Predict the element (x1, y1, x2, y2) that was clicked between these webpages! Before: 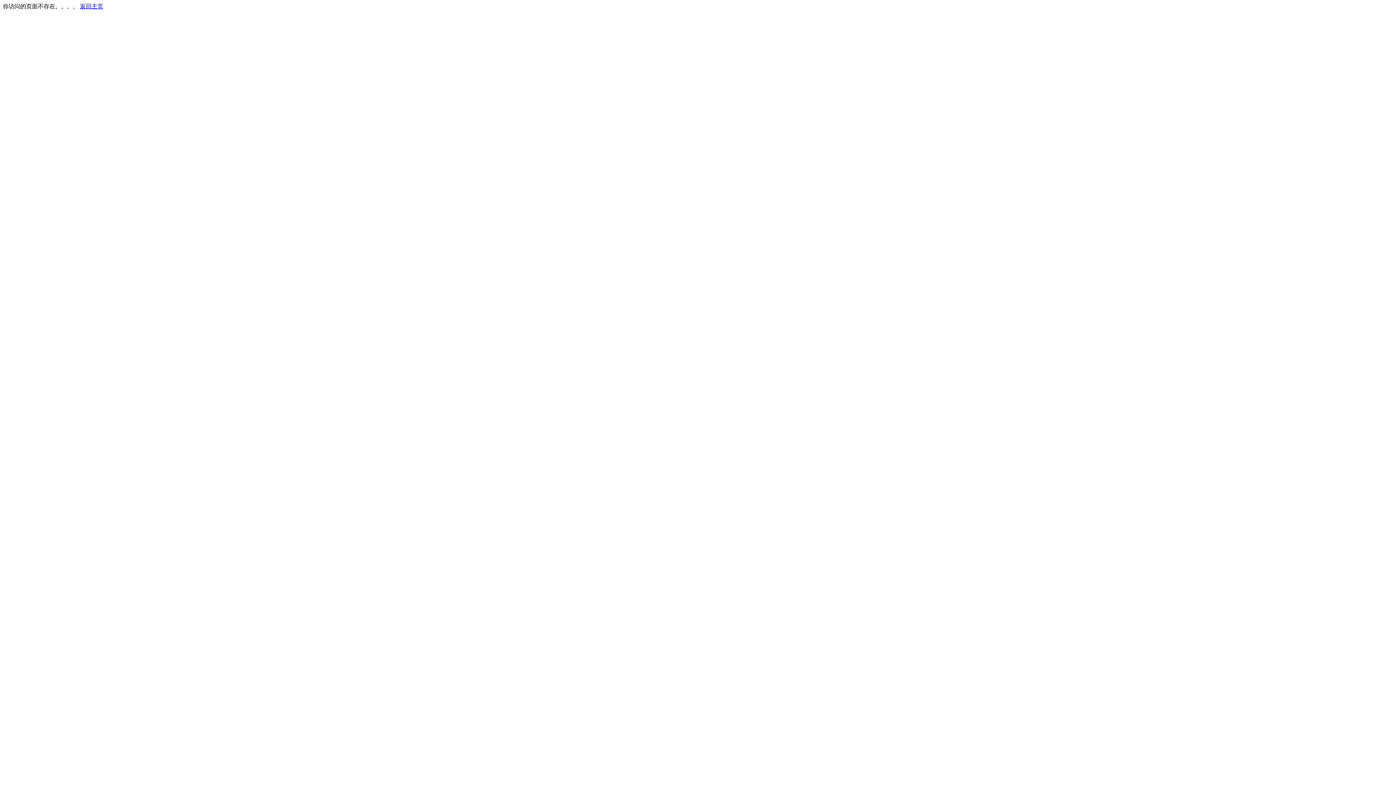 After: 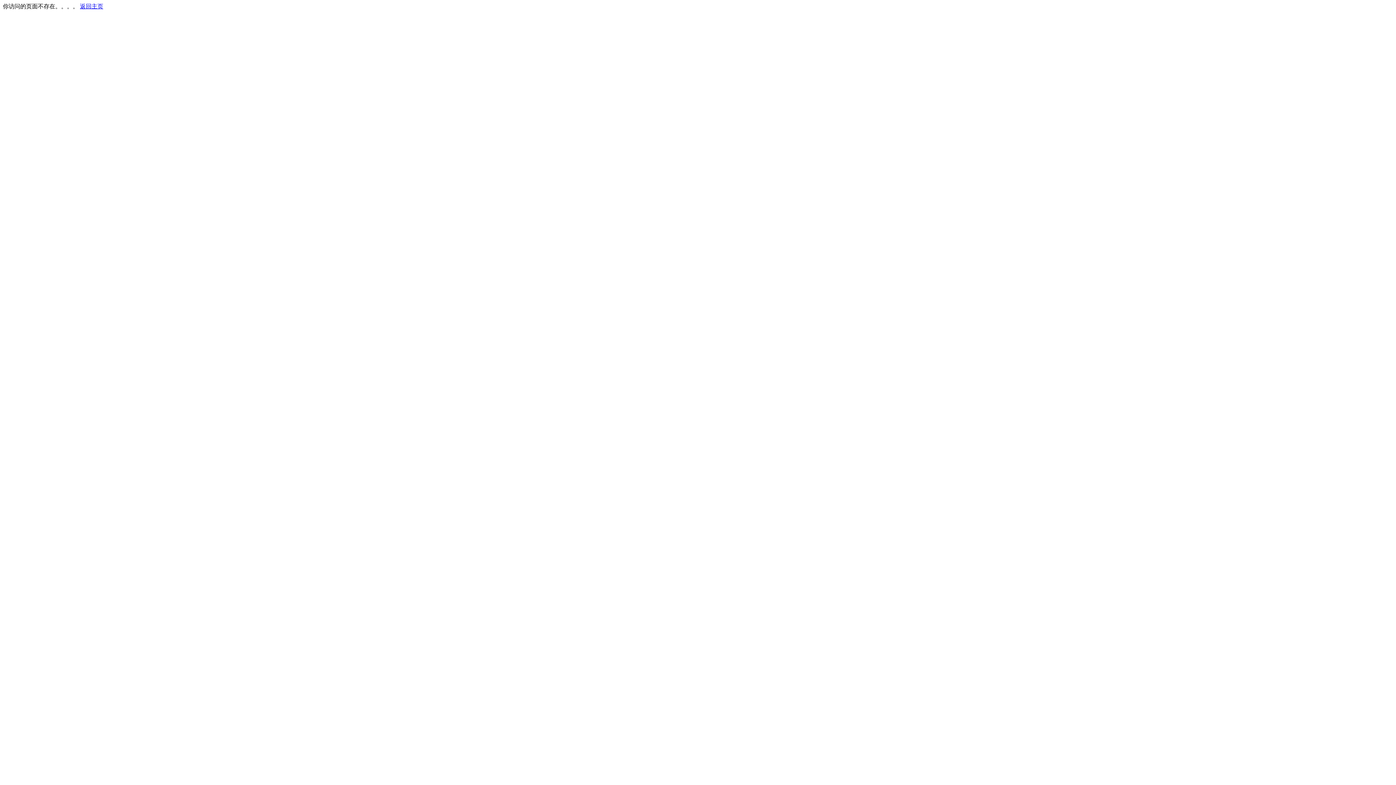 Action: bbox: (80, 3, 103, 9) label: 返回主页